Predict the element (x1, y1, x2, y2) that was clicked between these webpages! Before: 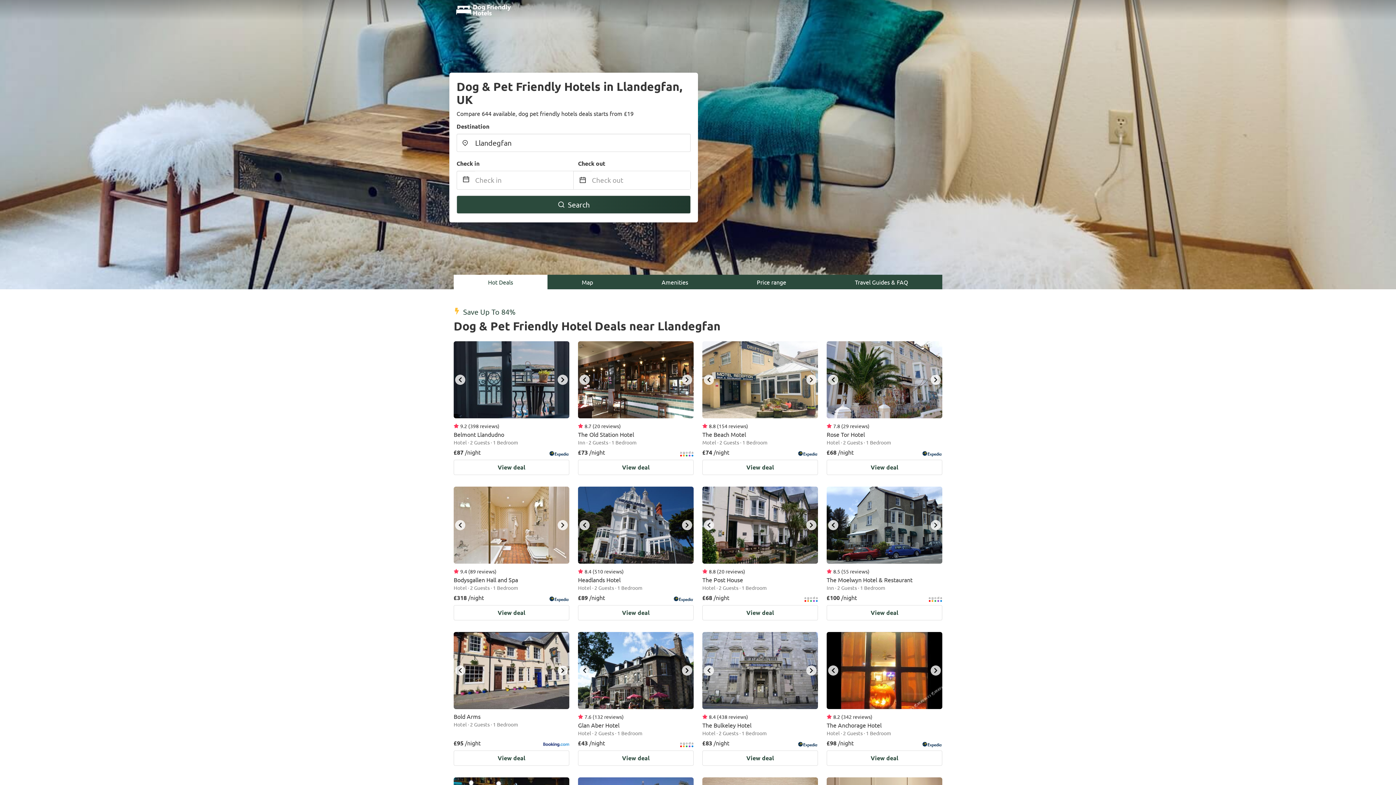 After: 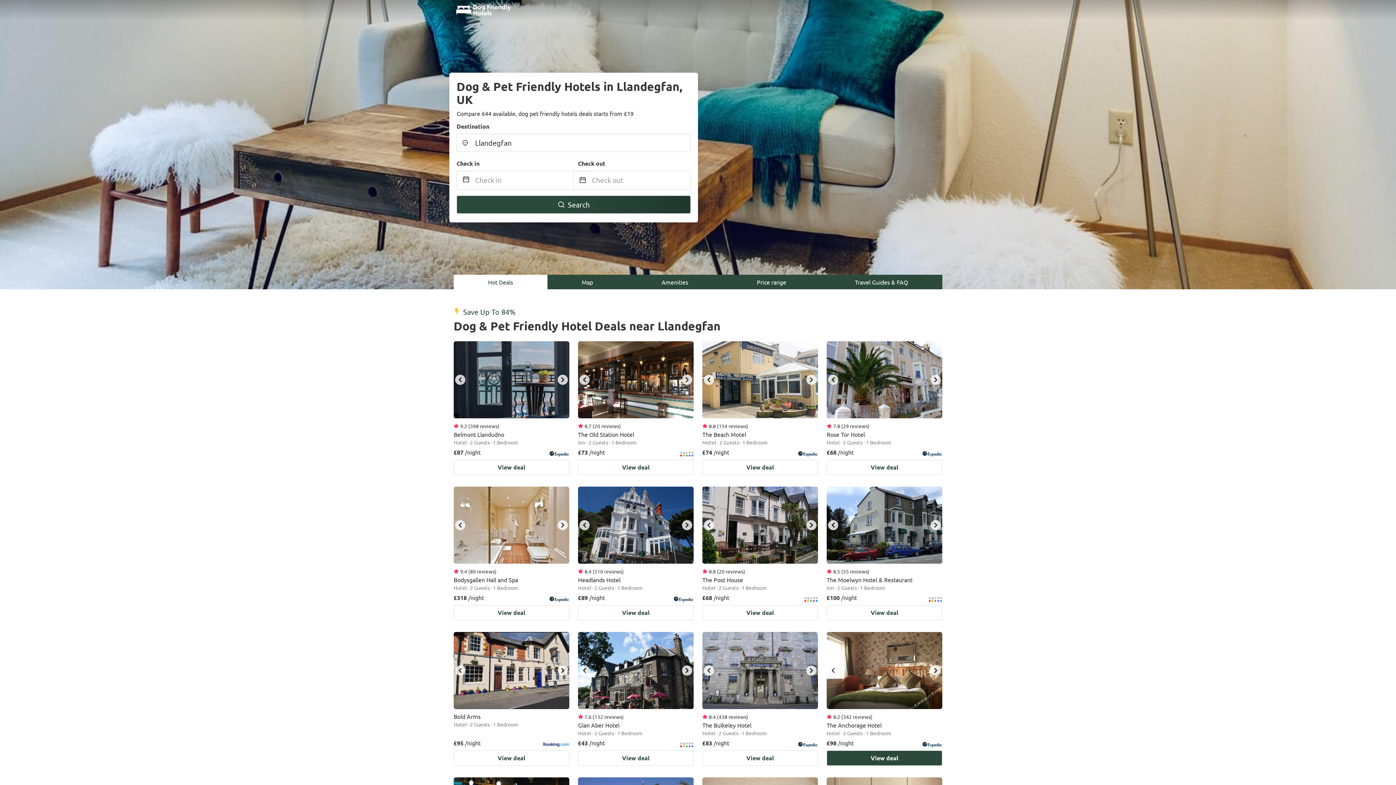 Action: bbox: (930, 665, 941, 676) label: next